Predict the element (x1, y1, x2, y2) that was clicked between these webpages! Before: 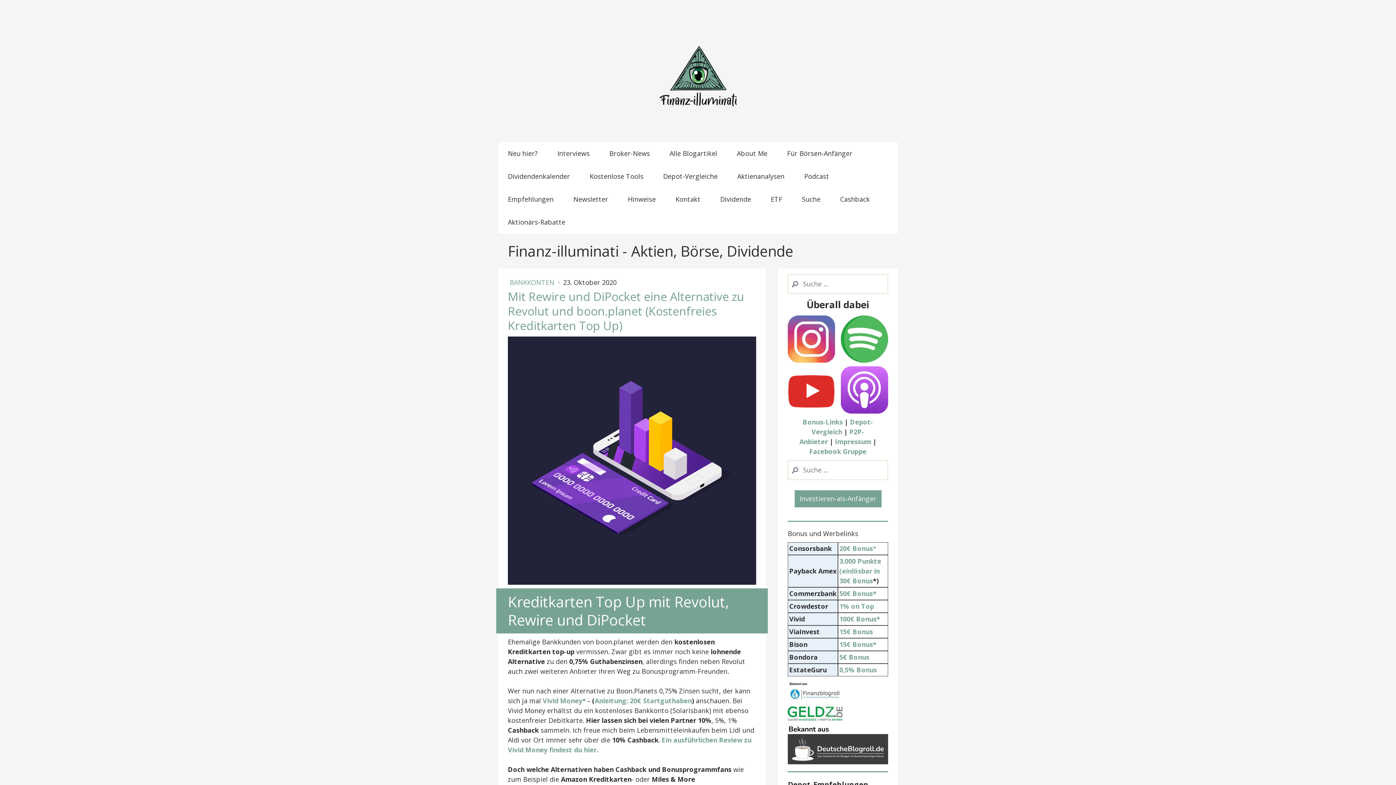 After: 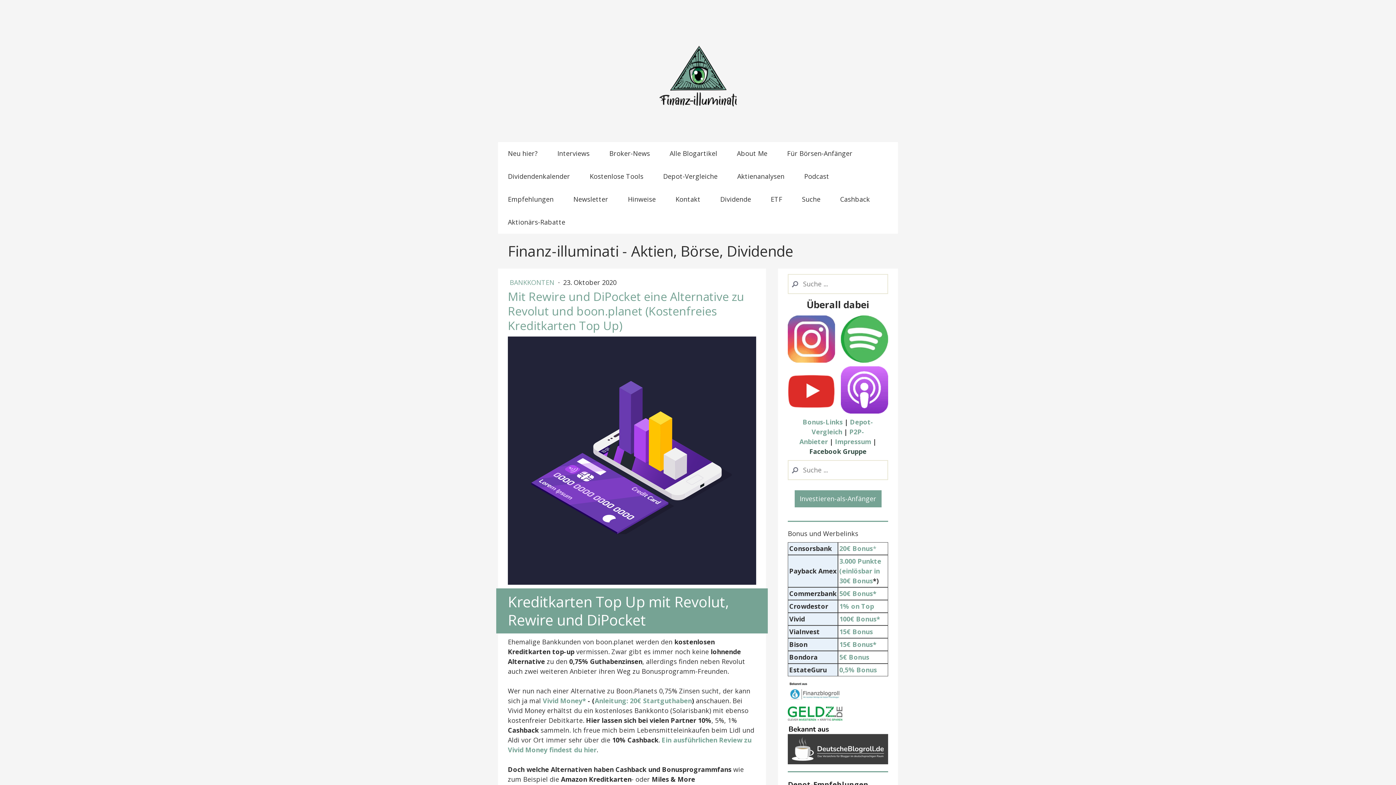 Action: label: Facebook Gruppe bbox: (809, 447, 866, 456)